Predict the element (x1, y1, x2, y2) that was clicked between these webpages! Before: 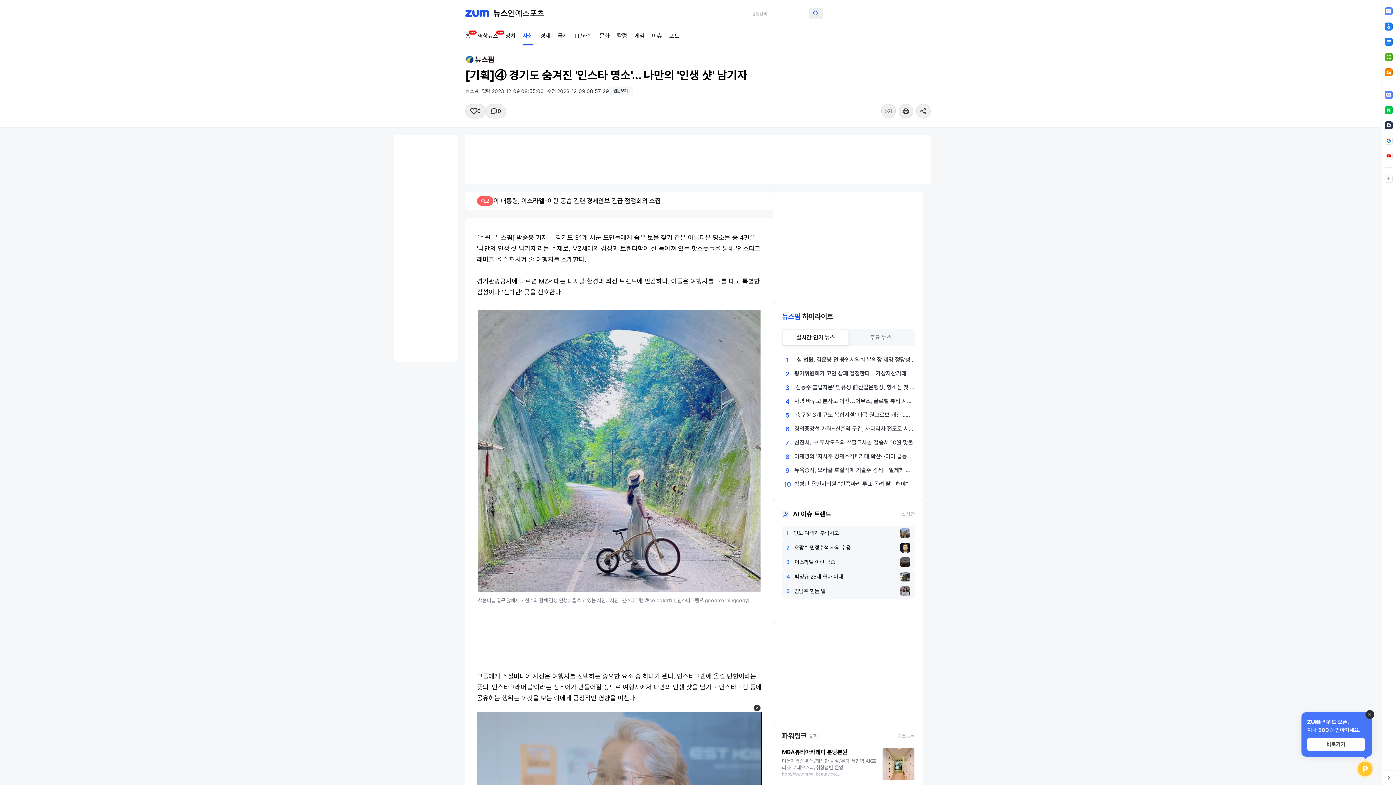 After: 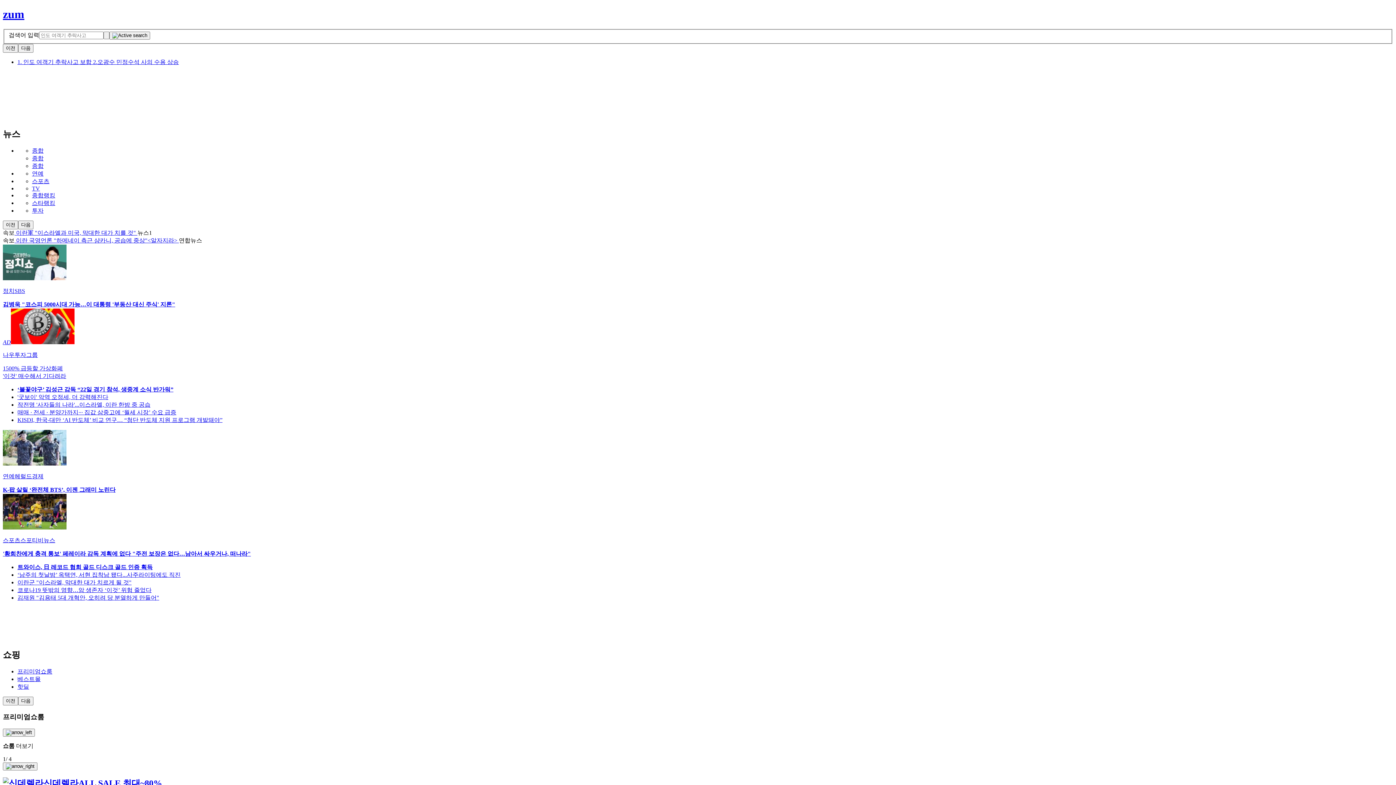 Action: bbox: (465, 9, 489, 17) label: 줌닷컴